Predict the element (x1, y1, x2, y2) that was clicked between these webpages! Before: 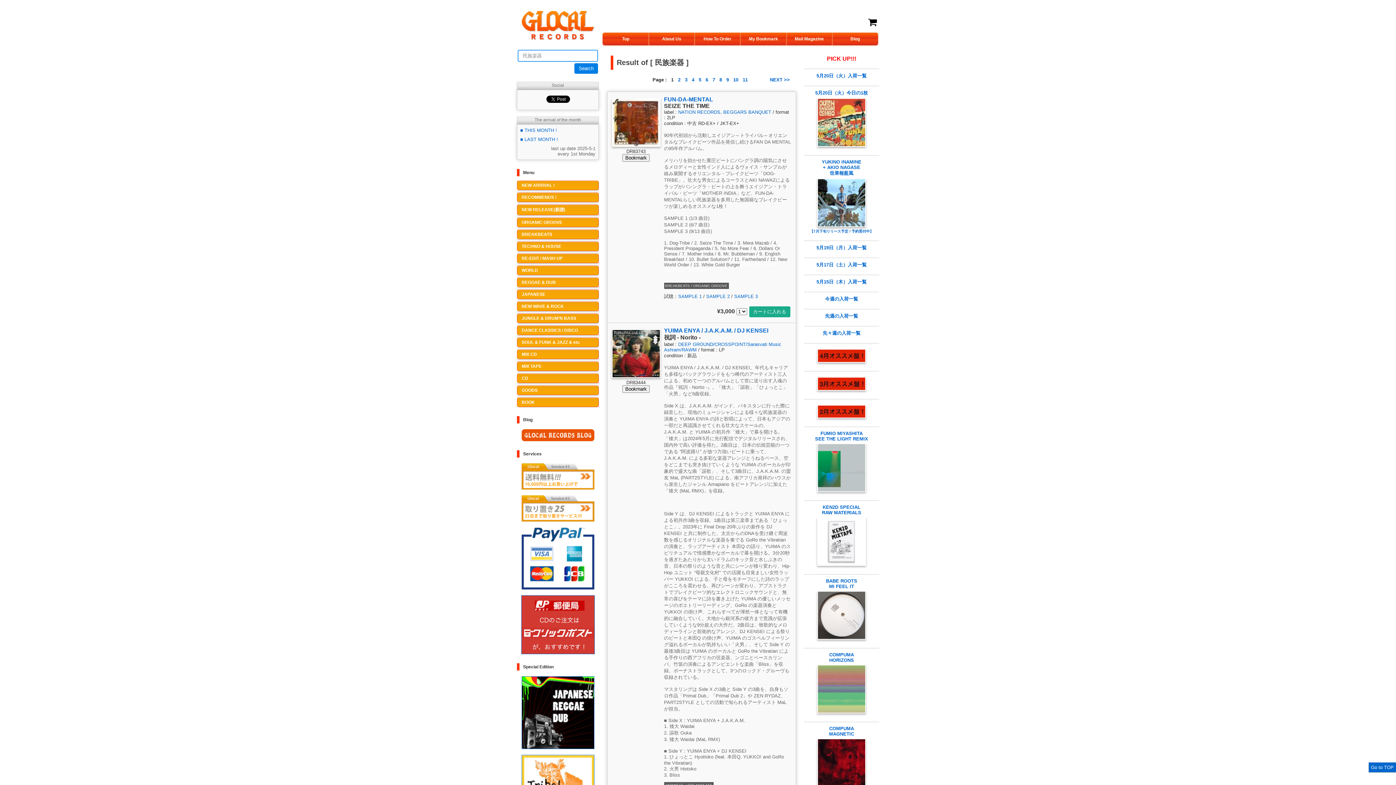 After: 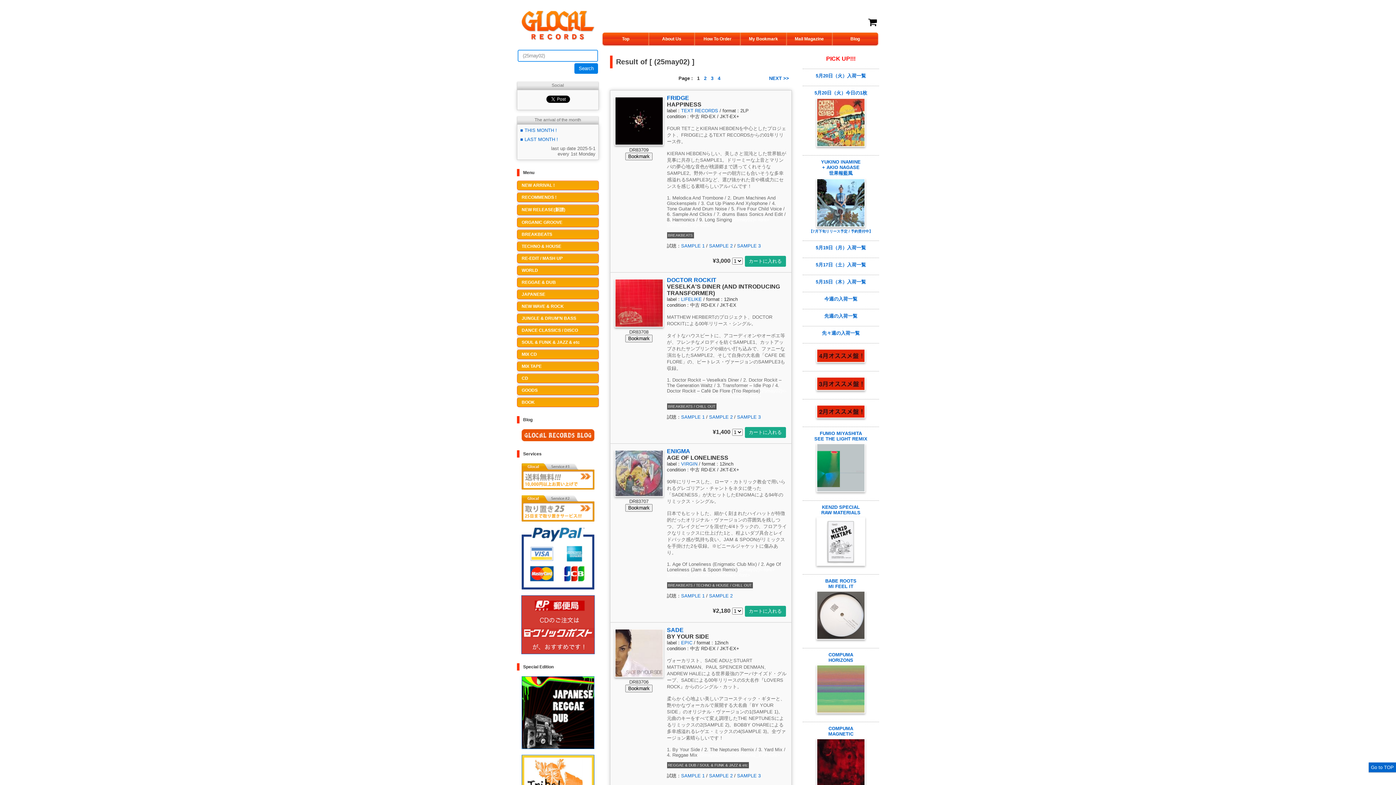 Action: label: 先週の入荷一覧
 bbox: (825, 312, 858, 318)